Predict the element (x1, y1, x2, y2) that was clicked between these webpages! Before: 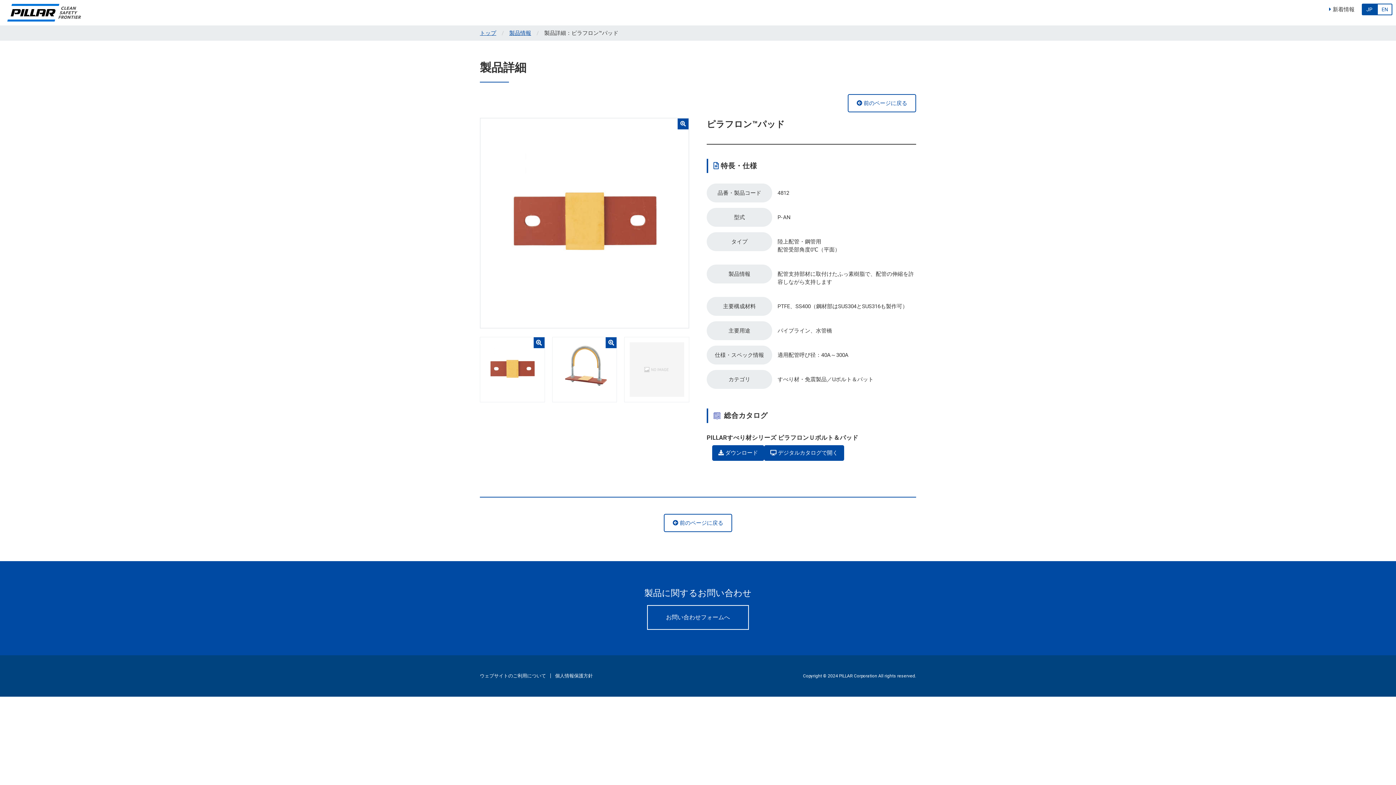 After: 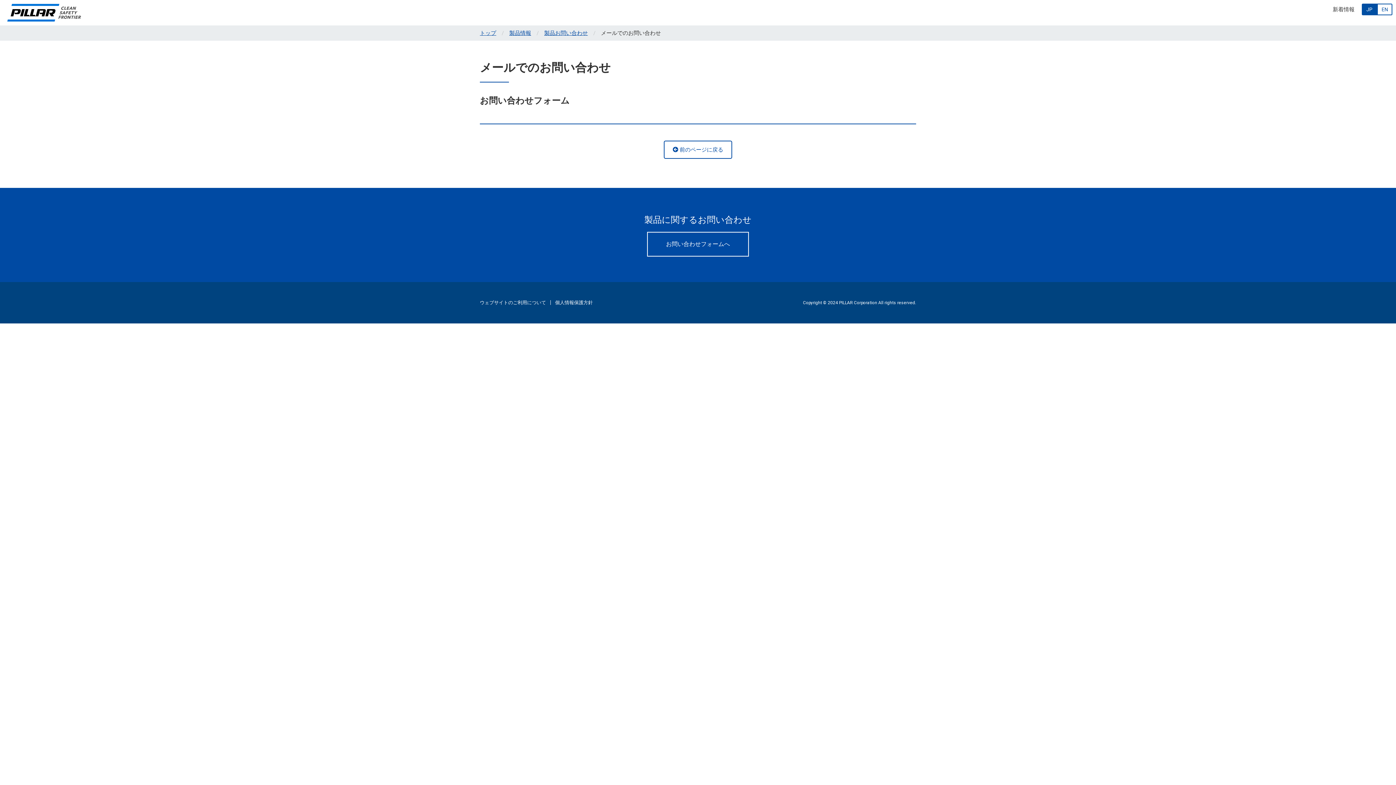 Action: label: 製品に関するお問い合わせ

お問い合わせフォームへ bbox: (0, 561, 1396, 655)